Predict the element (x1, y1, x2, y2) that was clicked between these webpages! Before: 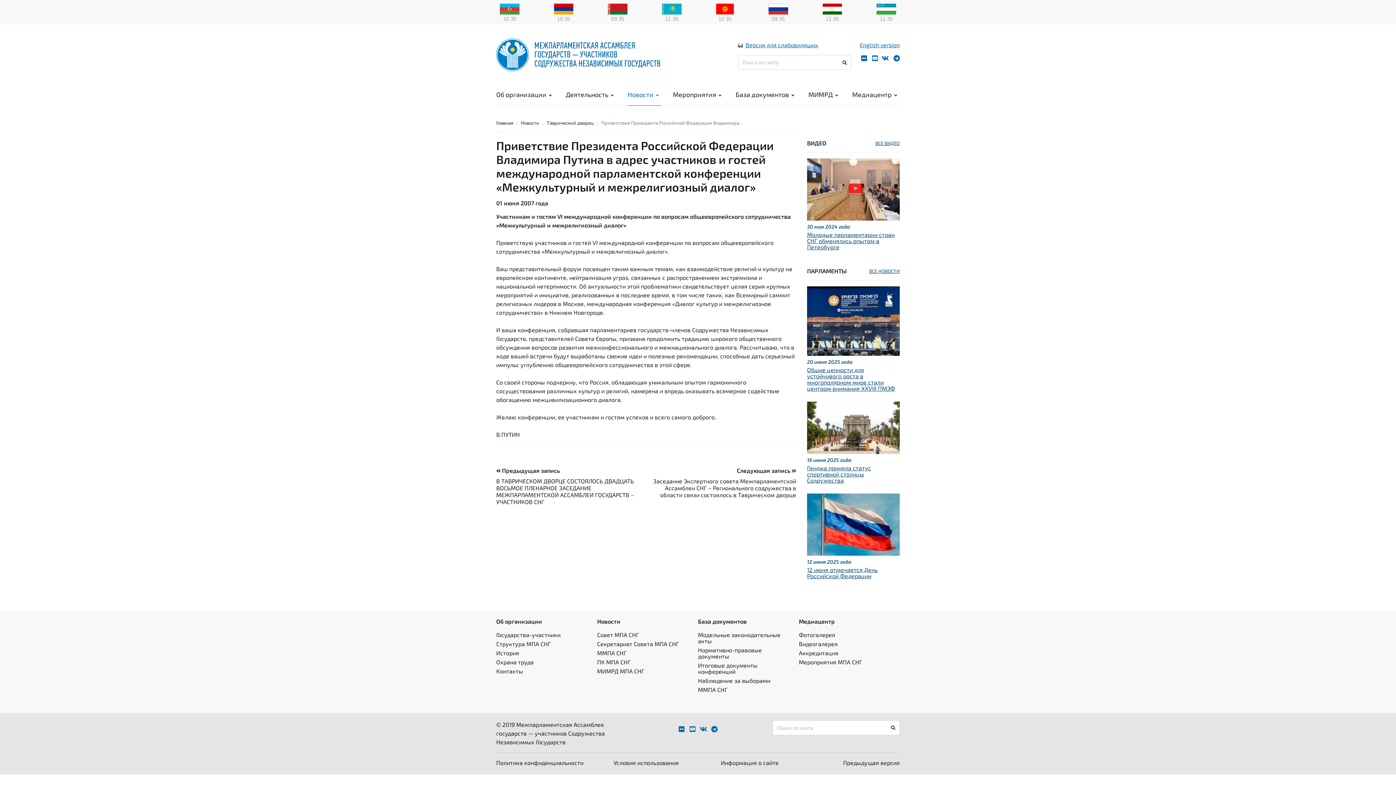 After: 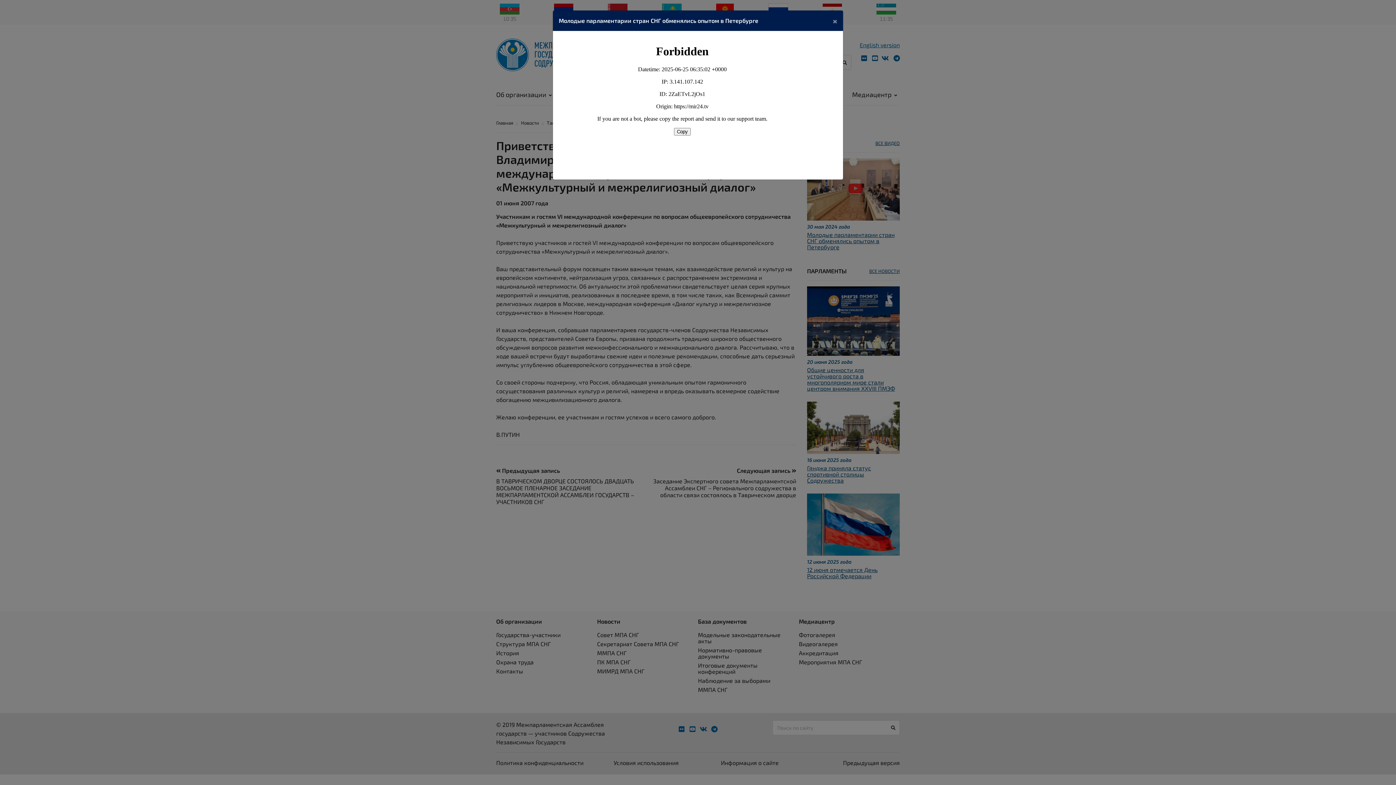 Action: bbox: (807, 185, 900, 192)